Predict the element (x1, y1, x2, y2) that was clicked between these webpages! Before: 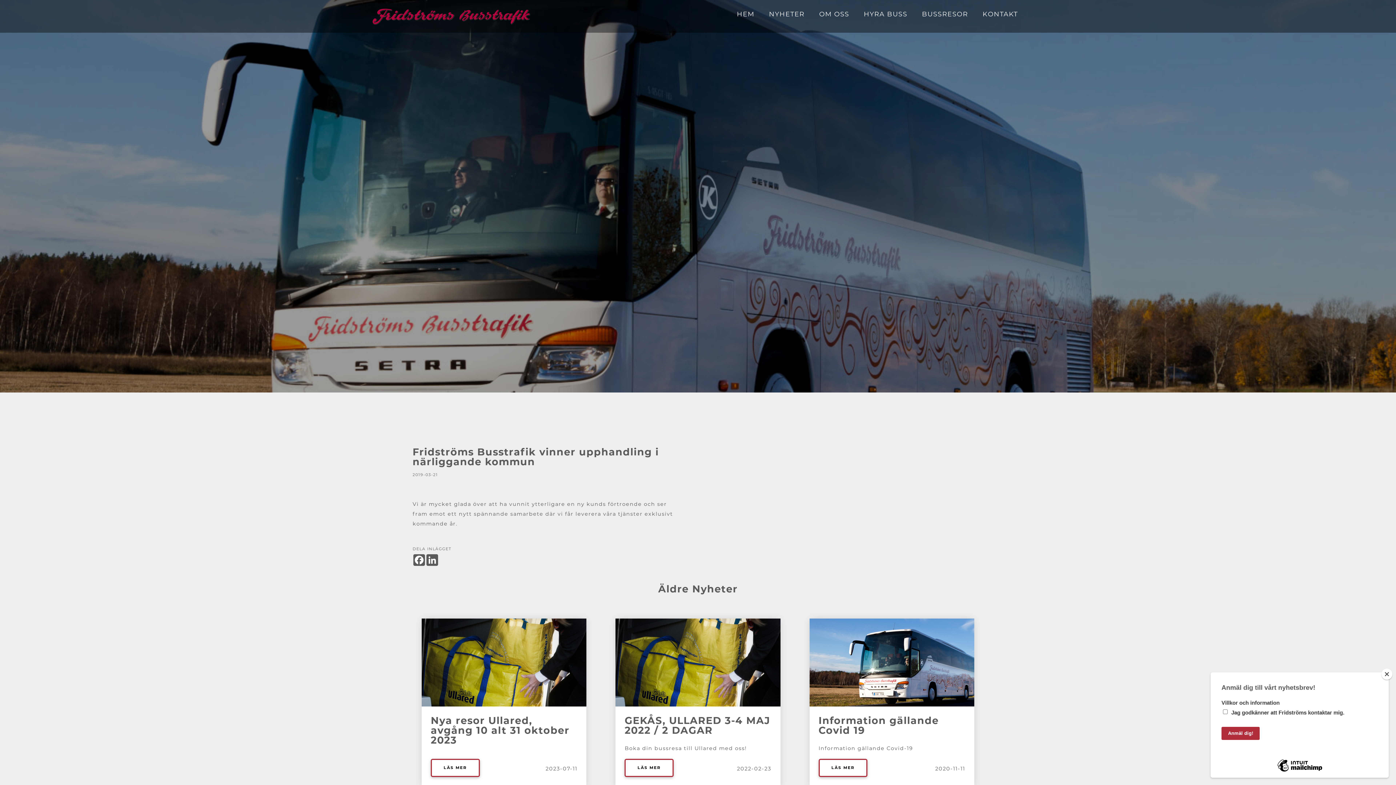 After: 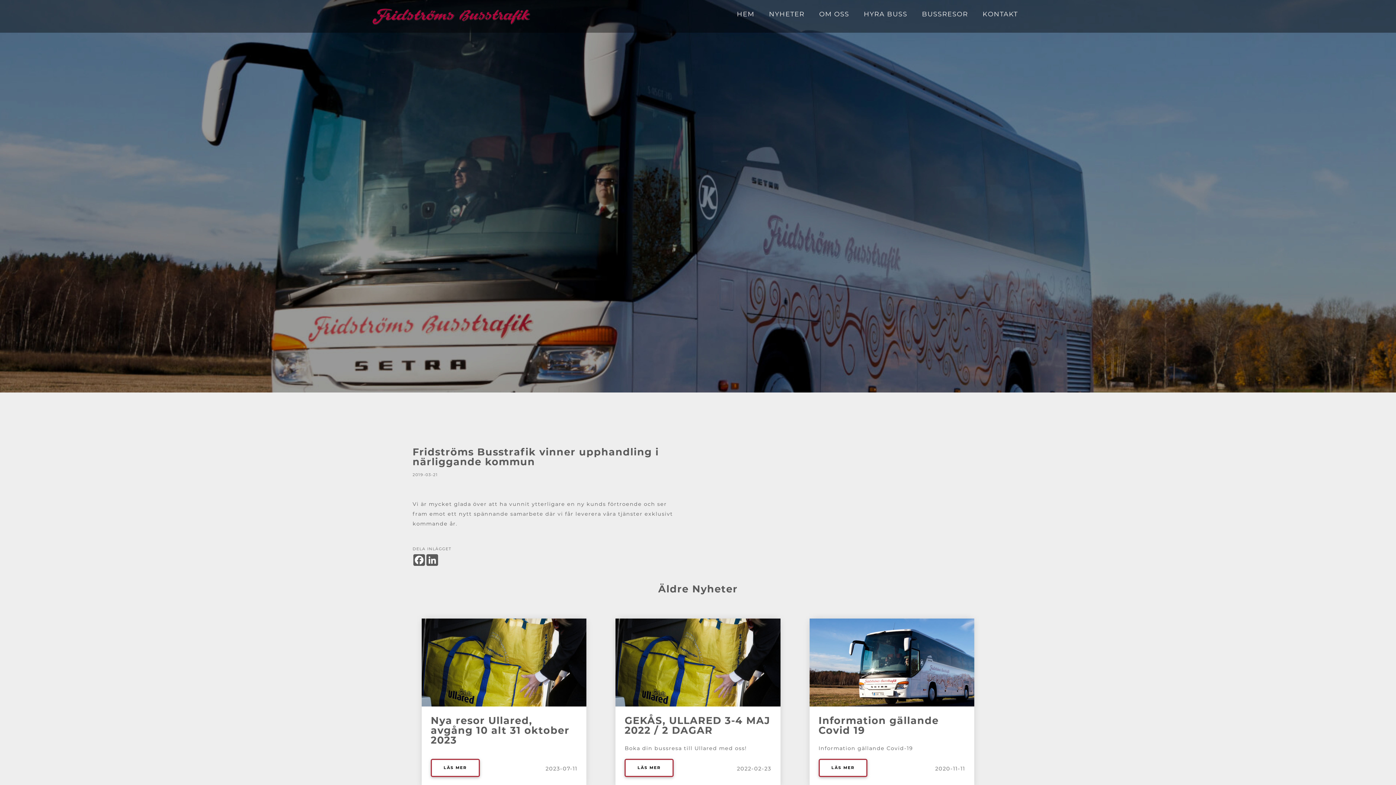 Action: bbox: (1381, 669, 1392, 680) label: Close